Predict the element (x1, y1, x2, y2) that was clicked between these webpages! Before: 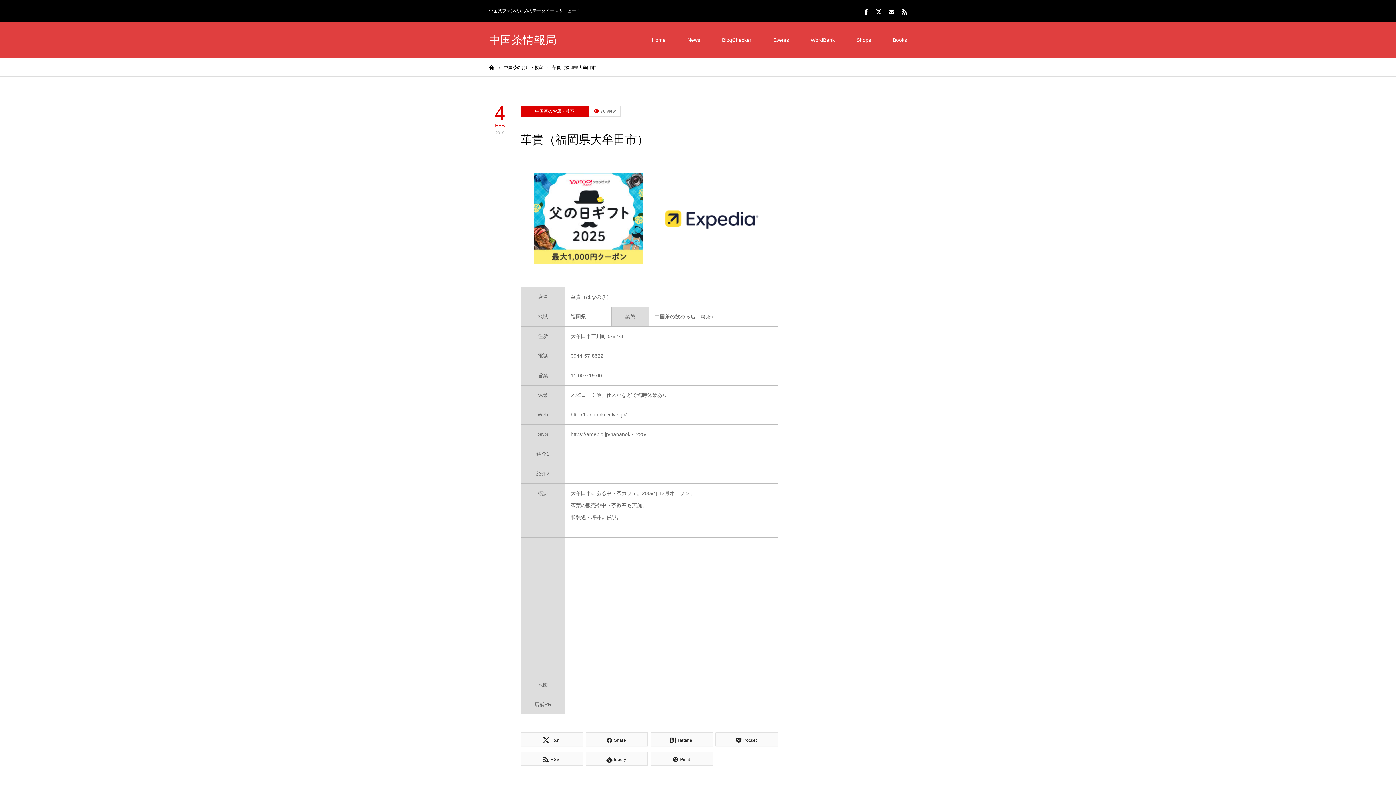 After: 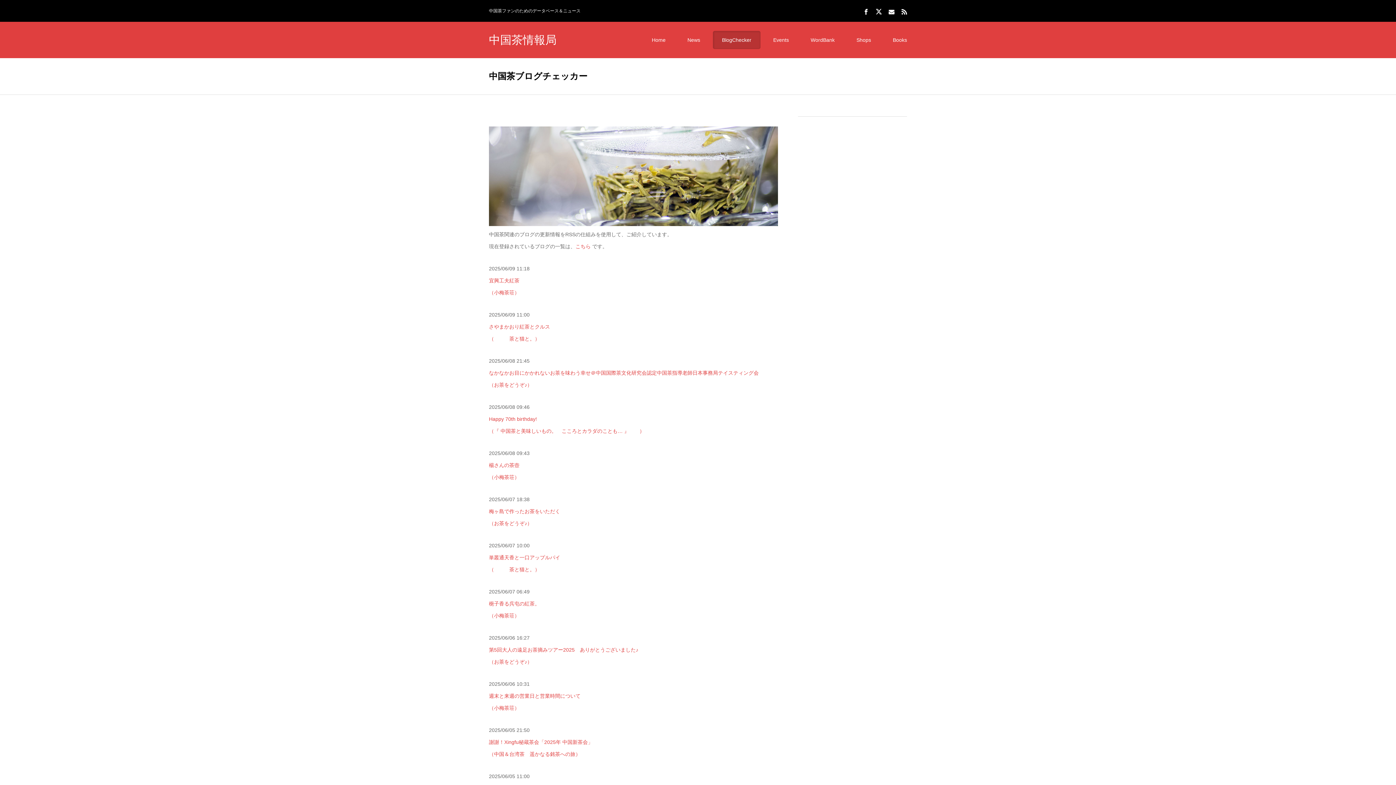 Action: bbox: (713, 30, 760, 49) label: BlogChecker